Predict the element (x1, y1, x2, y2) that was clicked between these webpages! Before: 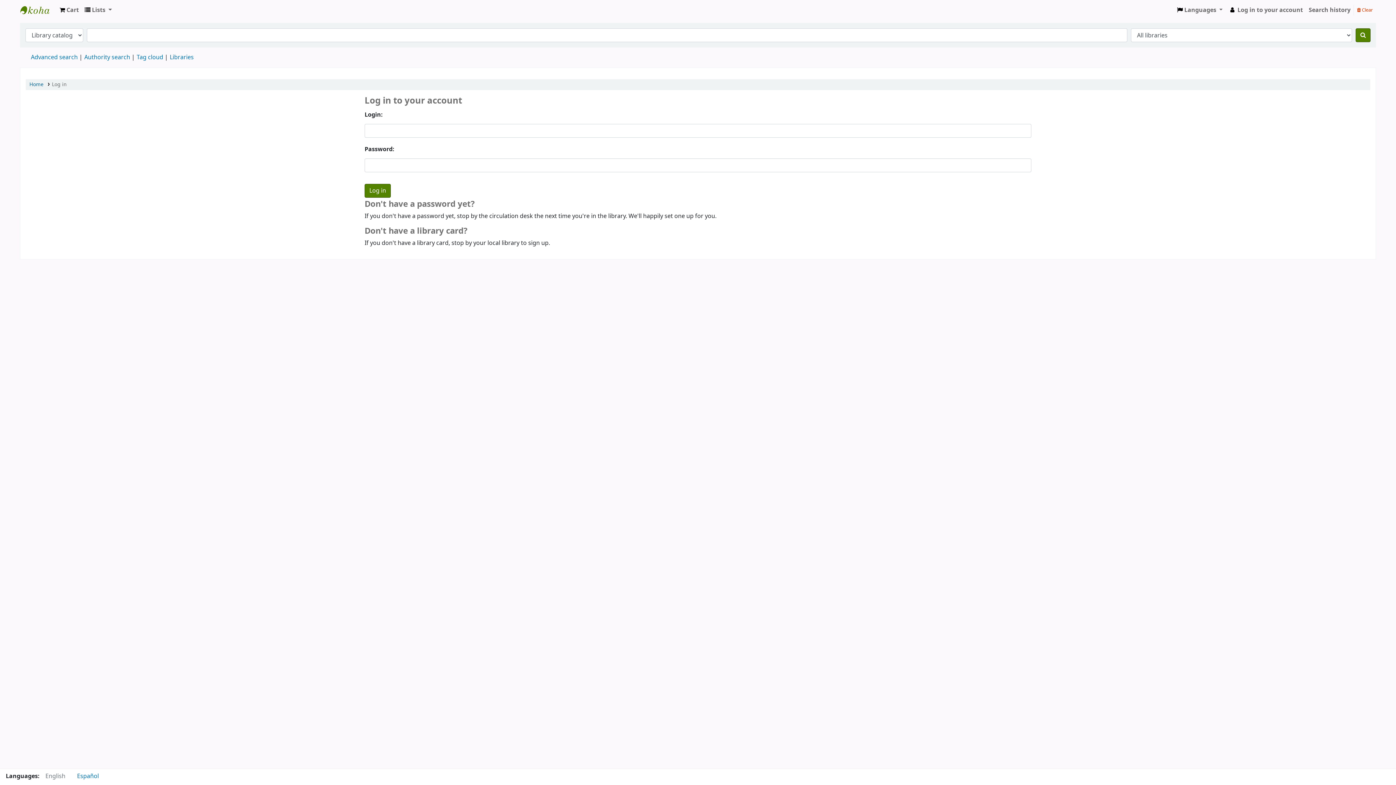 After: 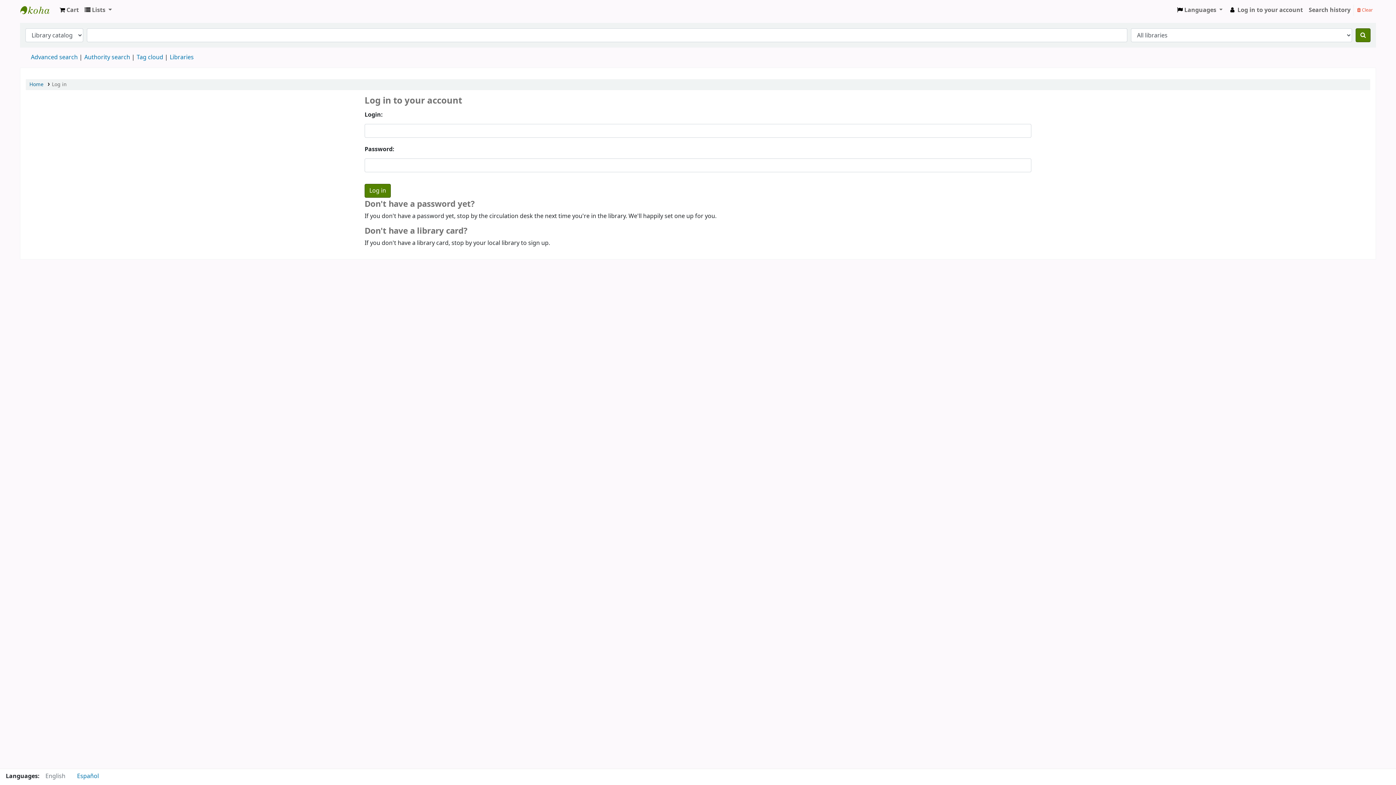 Action: bbox: (1354, 2, 1376, 16) label:  Clear